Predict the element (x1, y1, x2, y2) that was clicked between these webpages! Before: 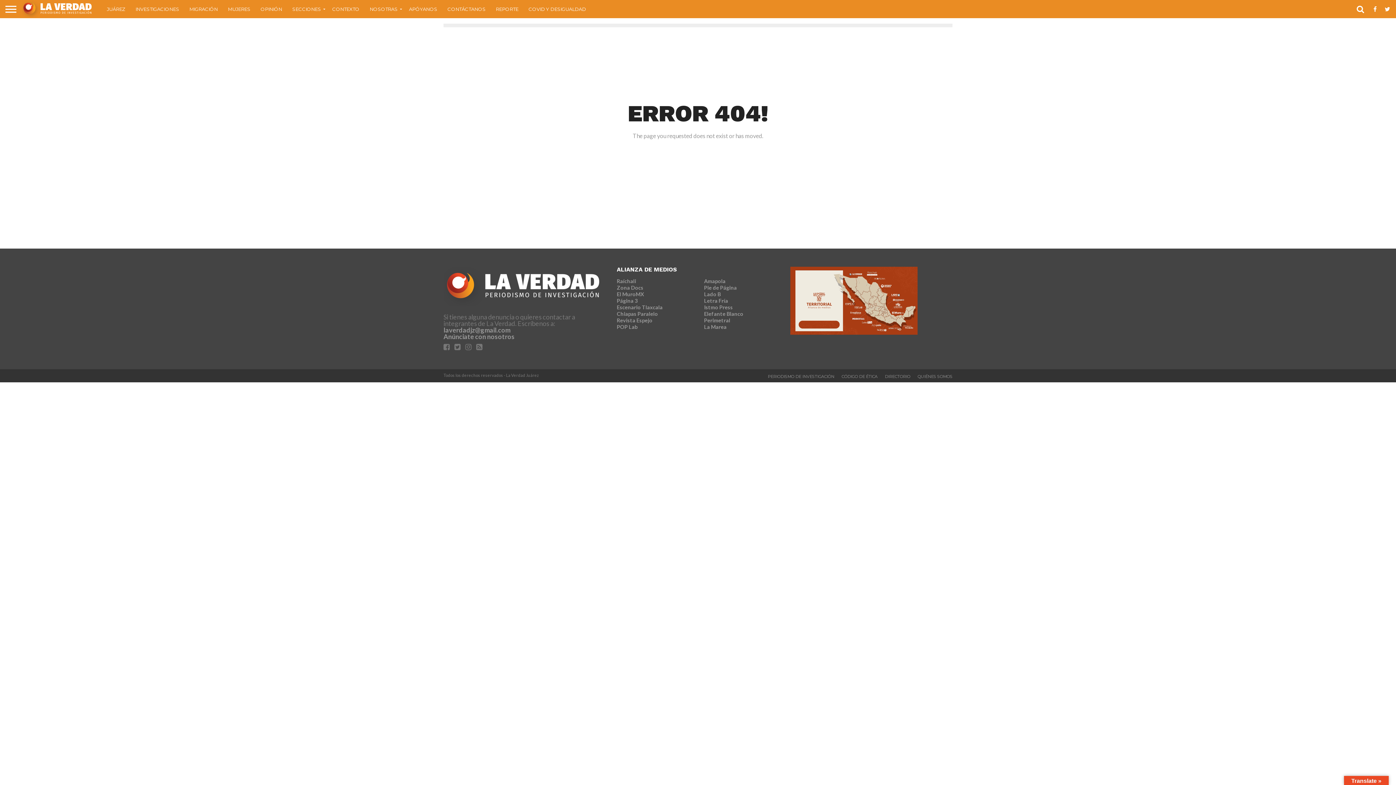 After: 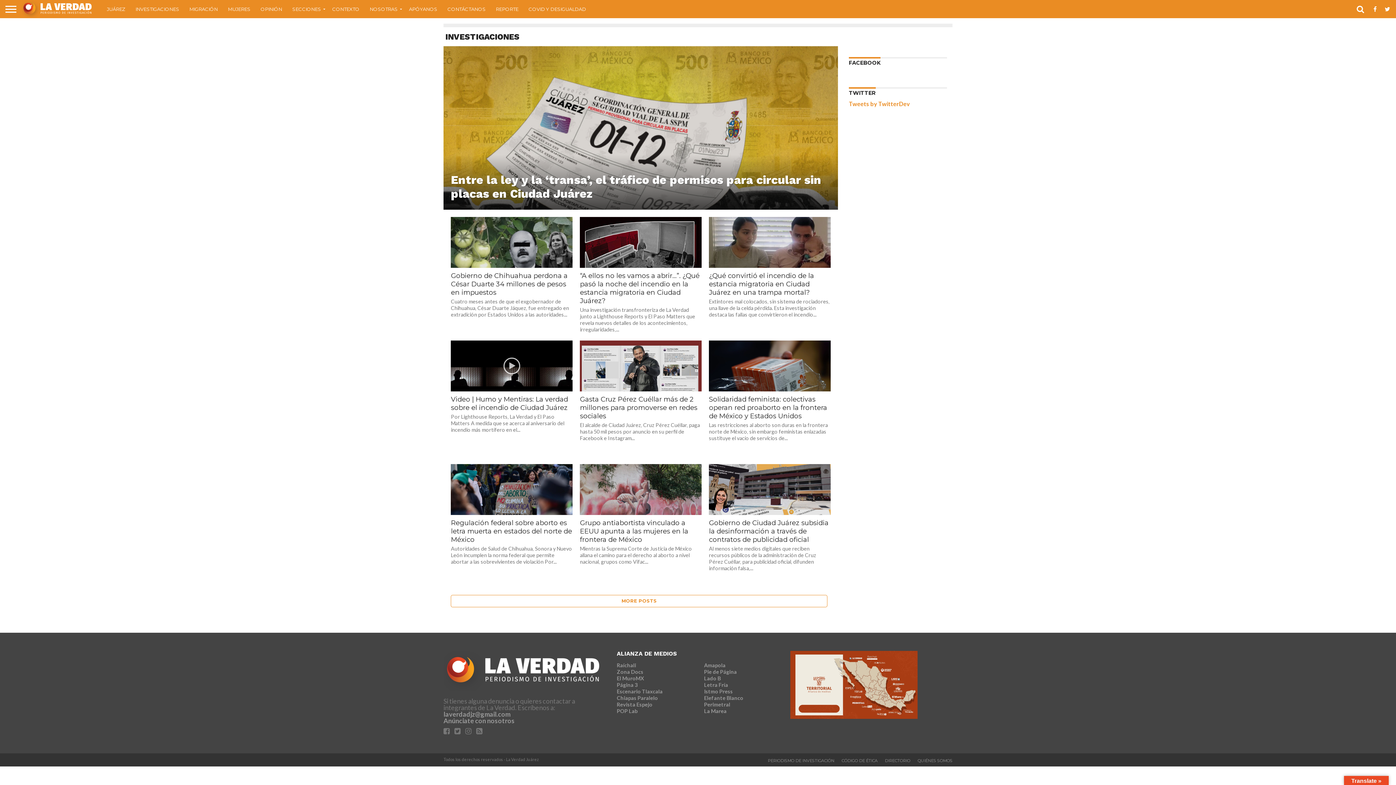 Action: bbox: (130, 0, 184, 18) label: INVESTIGACIONES